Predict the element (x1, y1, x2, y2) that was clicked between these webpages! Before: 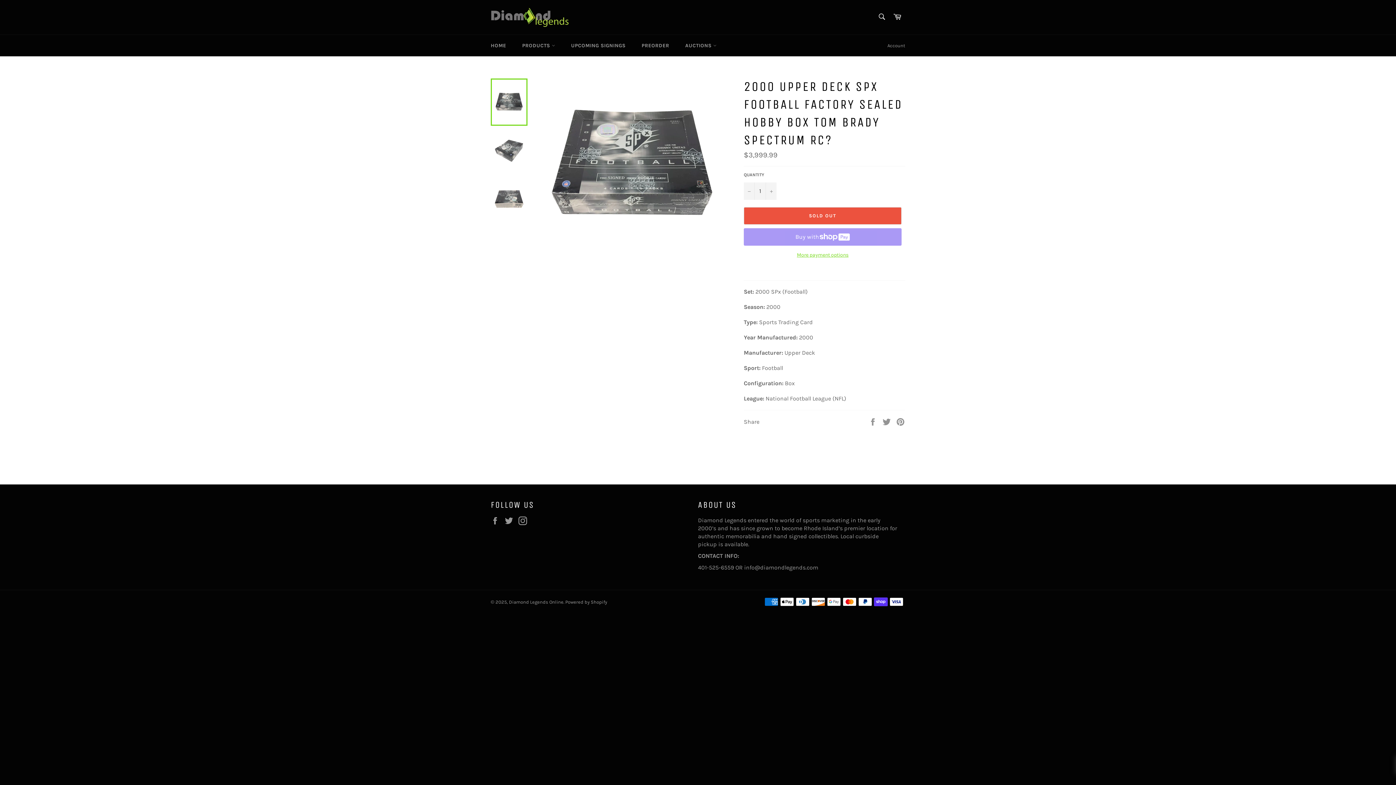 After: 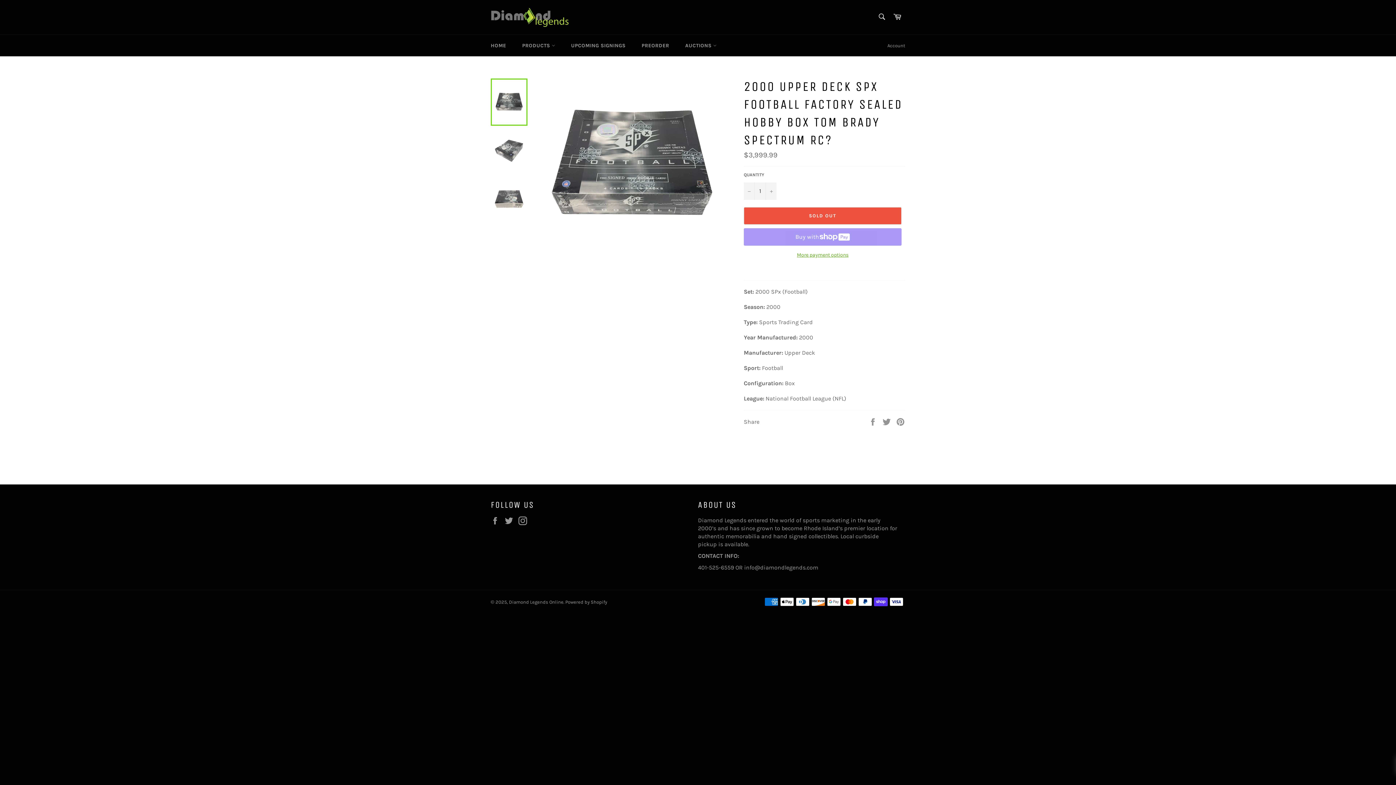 Action: label: More payment options bbox: (744, 251, 901, 258)